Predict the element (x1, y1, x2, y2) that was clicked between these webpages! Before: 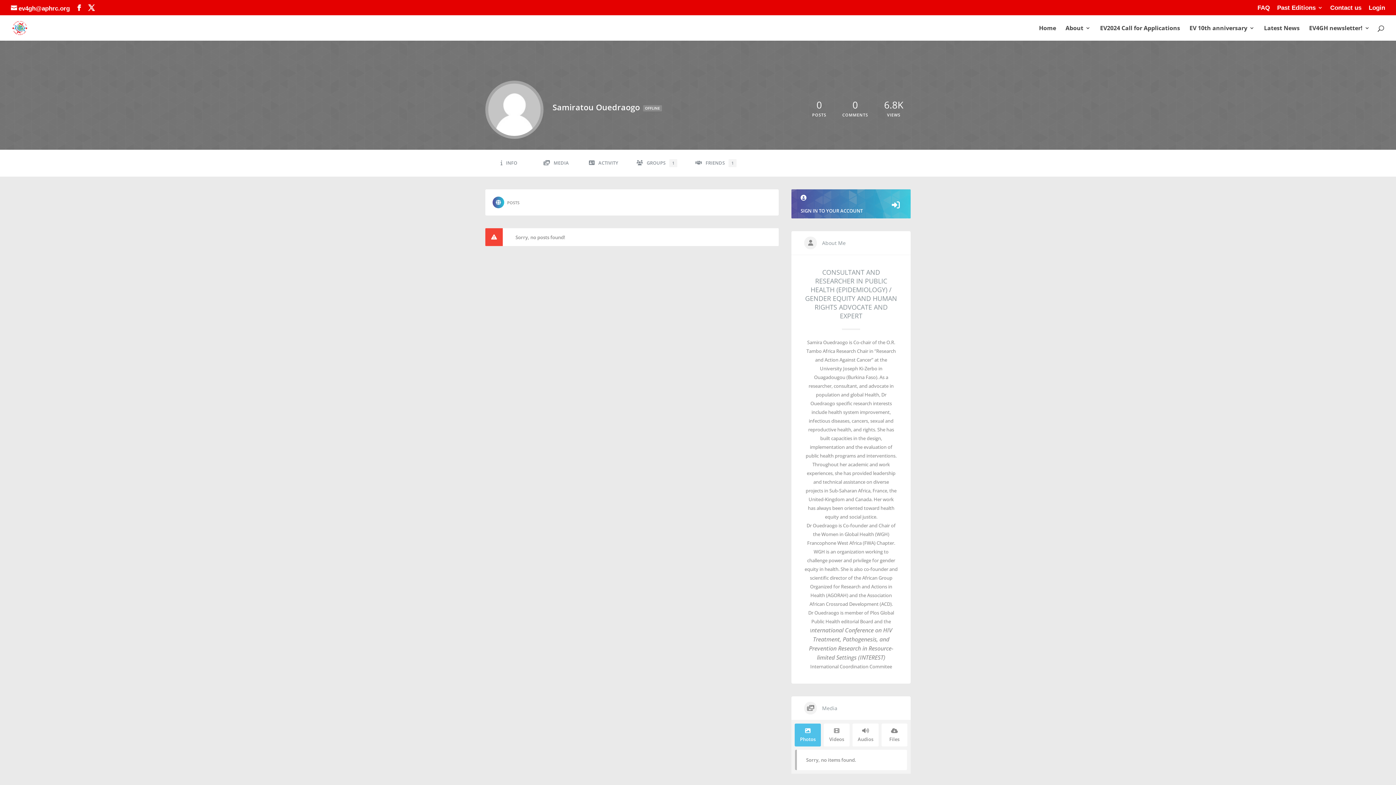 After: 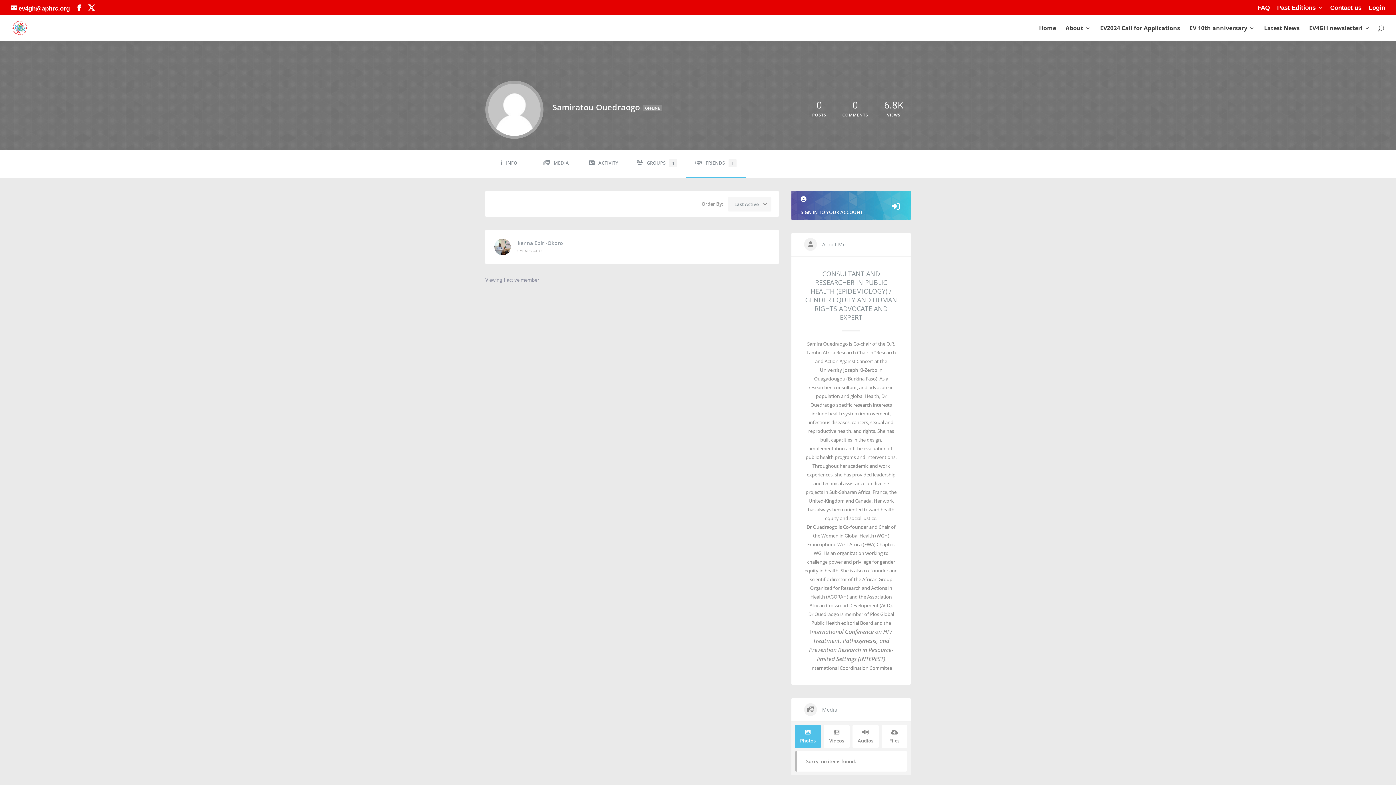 Action: label: FRIENDS 1 bbox: (686, 149, 745, 176)